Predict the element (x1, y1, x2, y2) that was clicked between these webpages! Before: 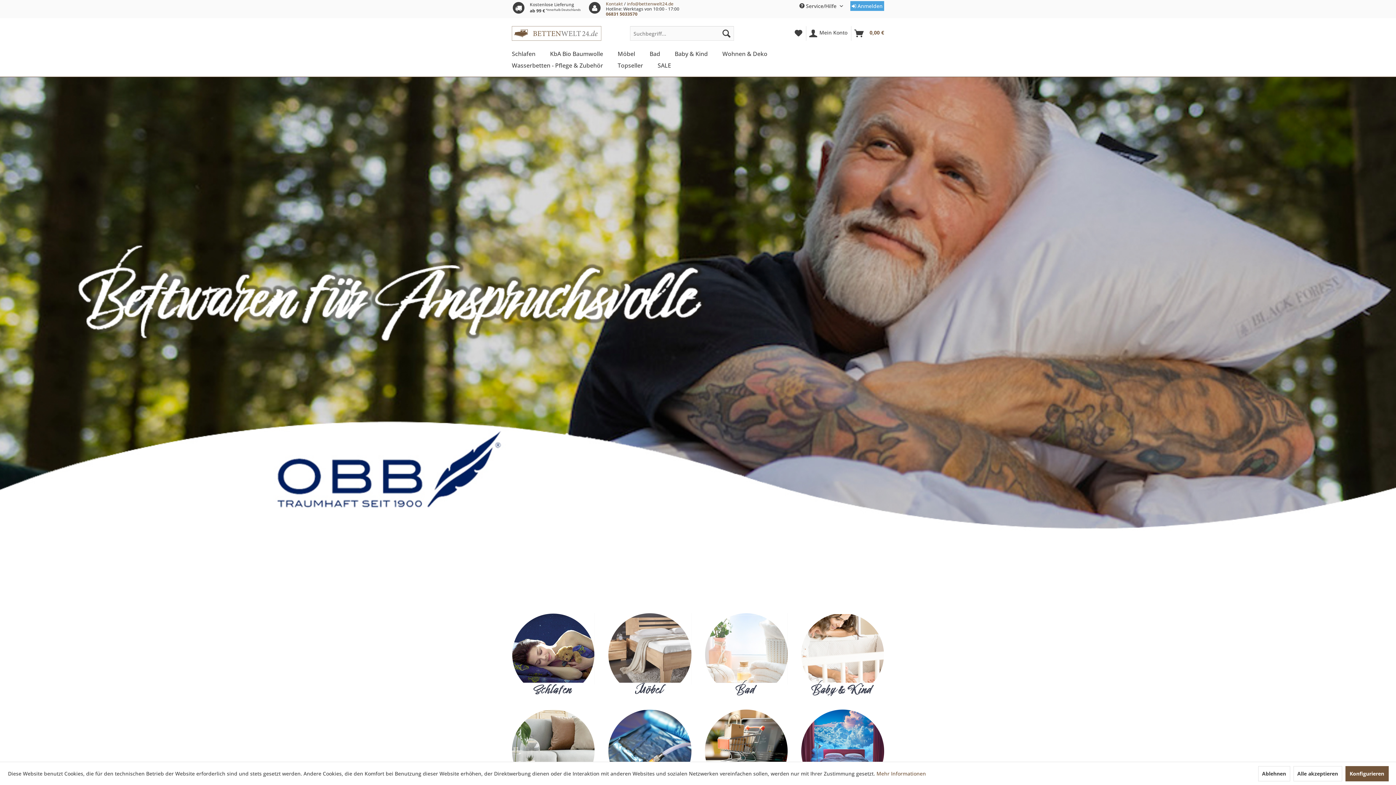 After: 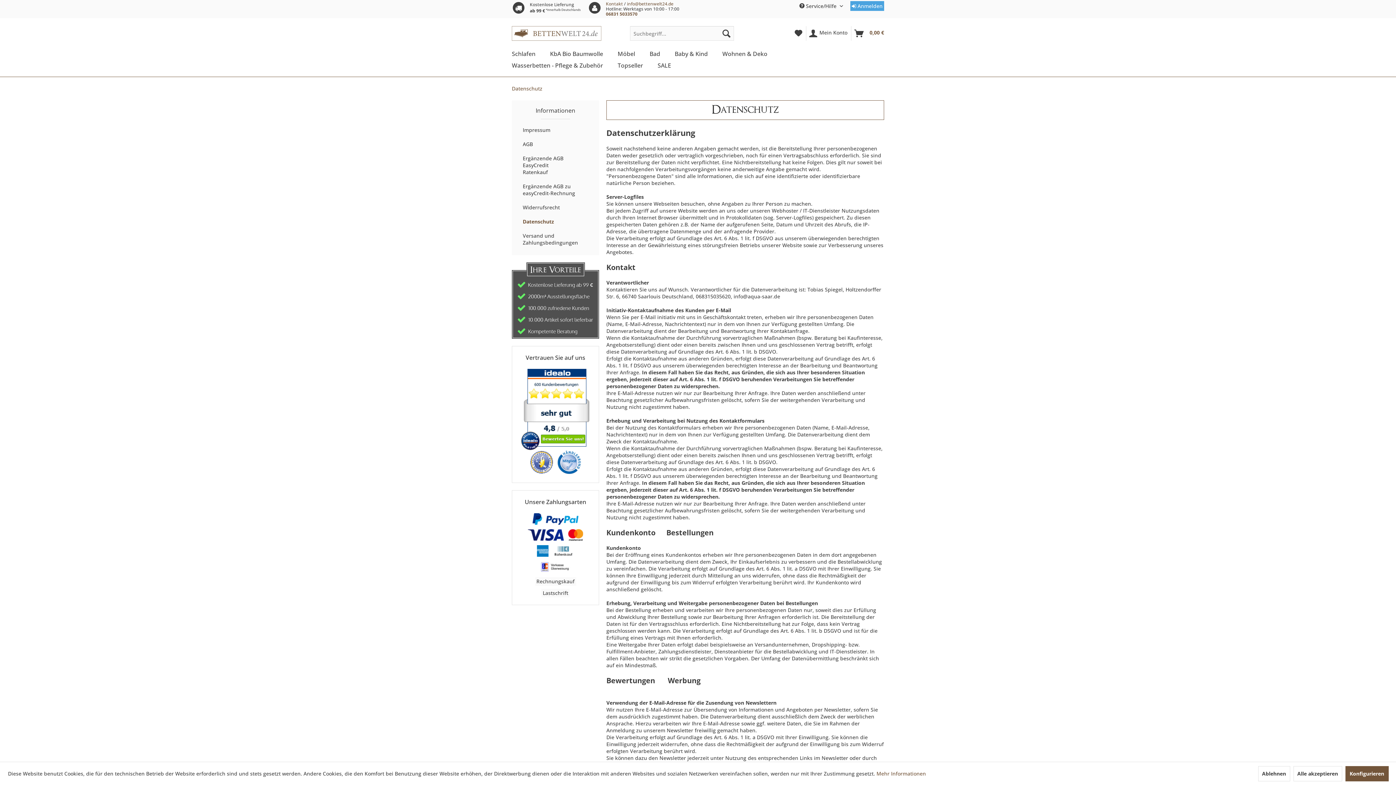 Action: label: Mehr Informationen bbox: (876, 770, 926, 777)